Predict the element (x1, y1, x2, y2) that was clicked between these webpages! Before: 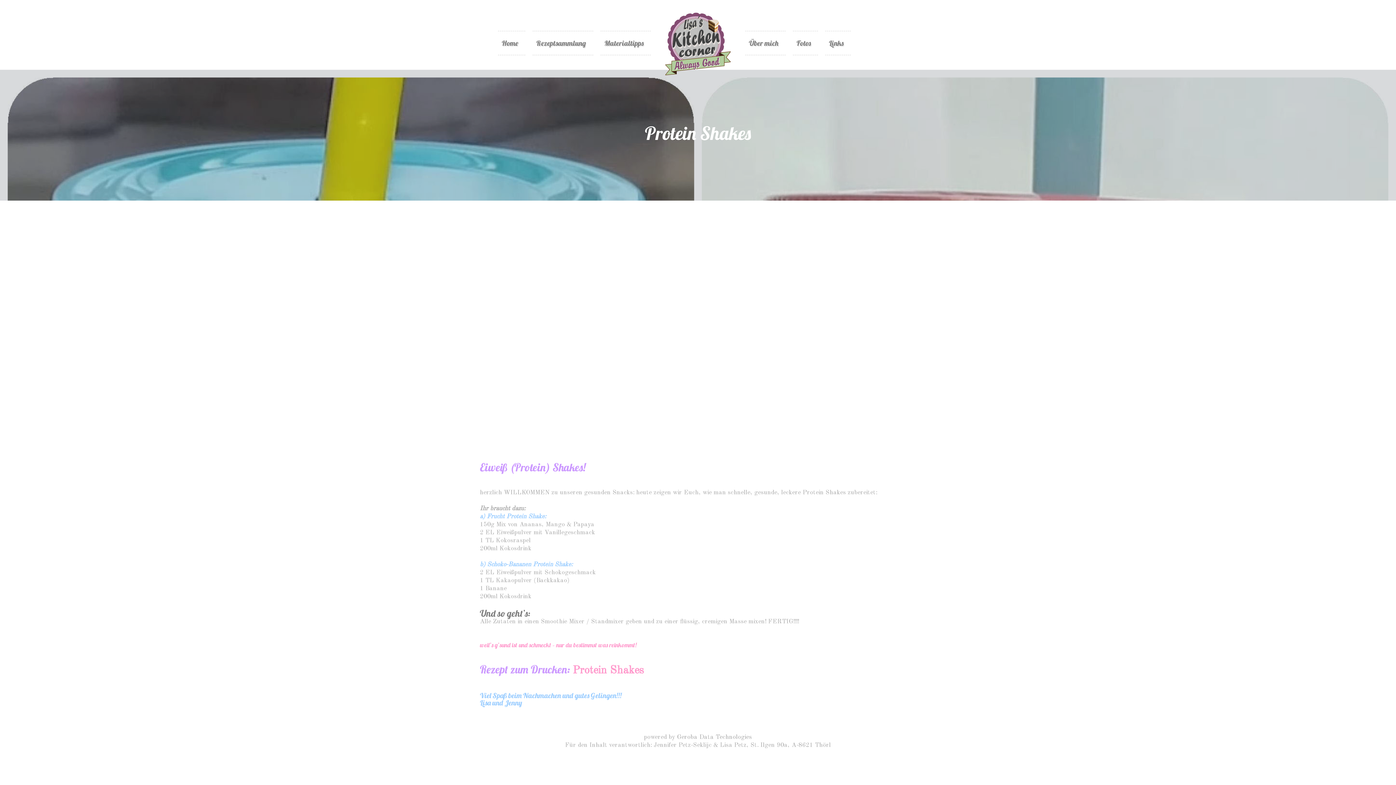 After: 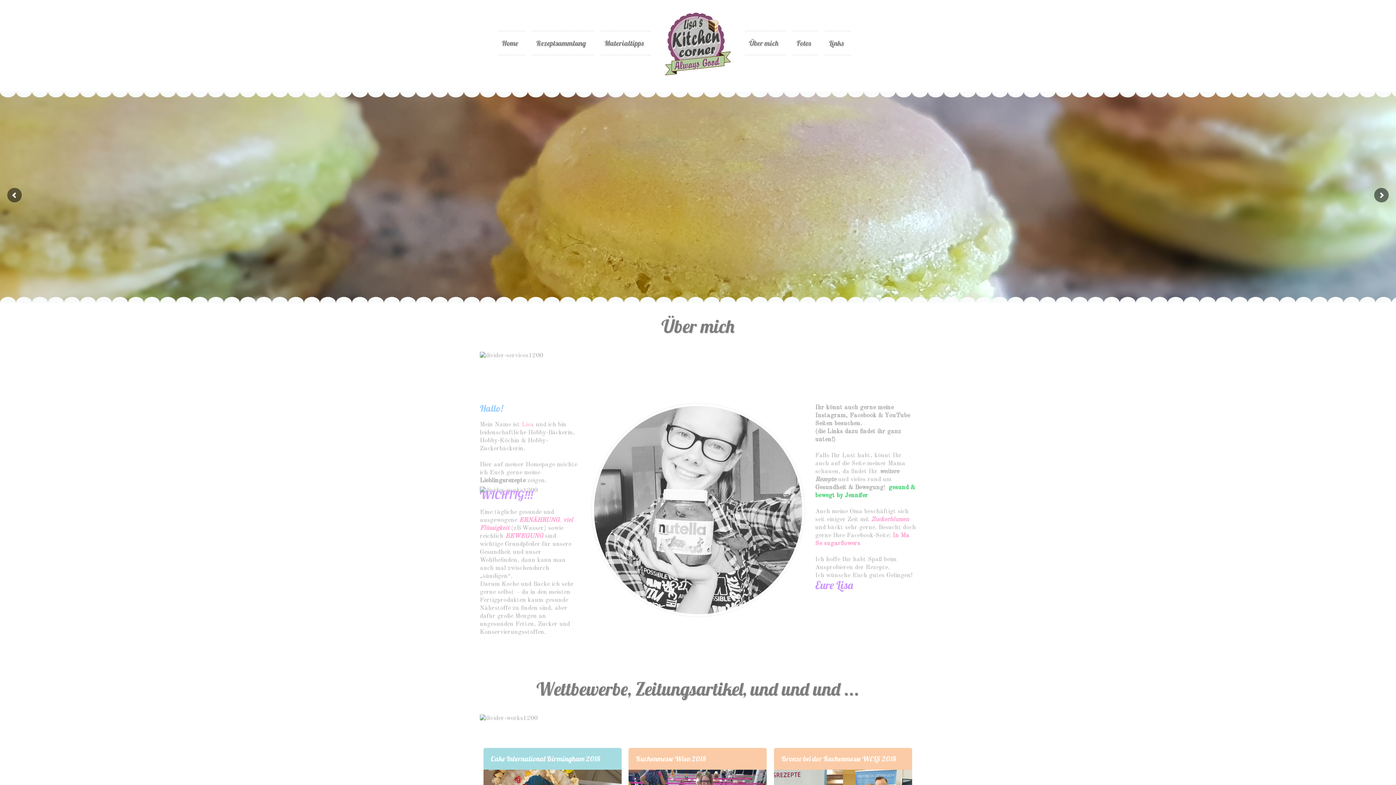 Action: bbox: (749, 38, 778, 47) label: Über mich